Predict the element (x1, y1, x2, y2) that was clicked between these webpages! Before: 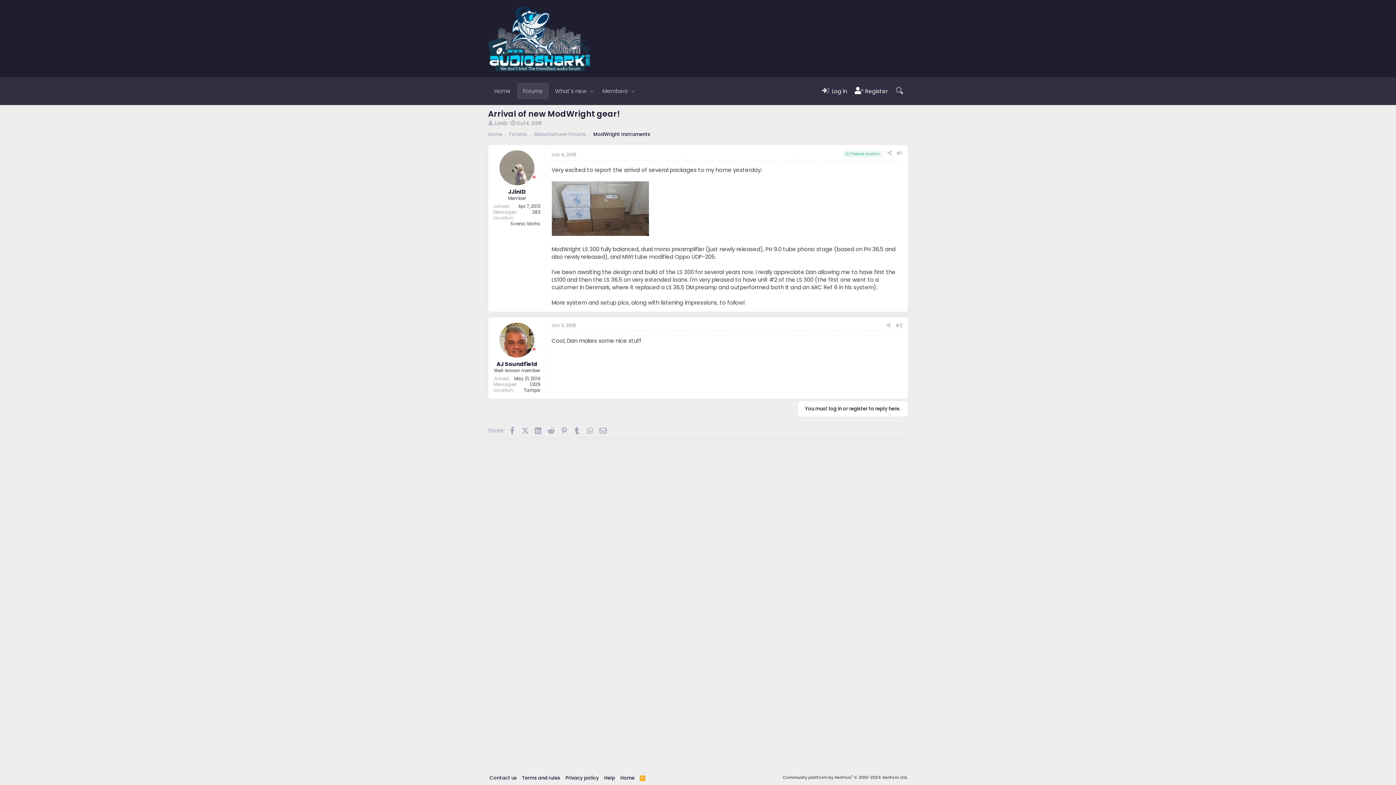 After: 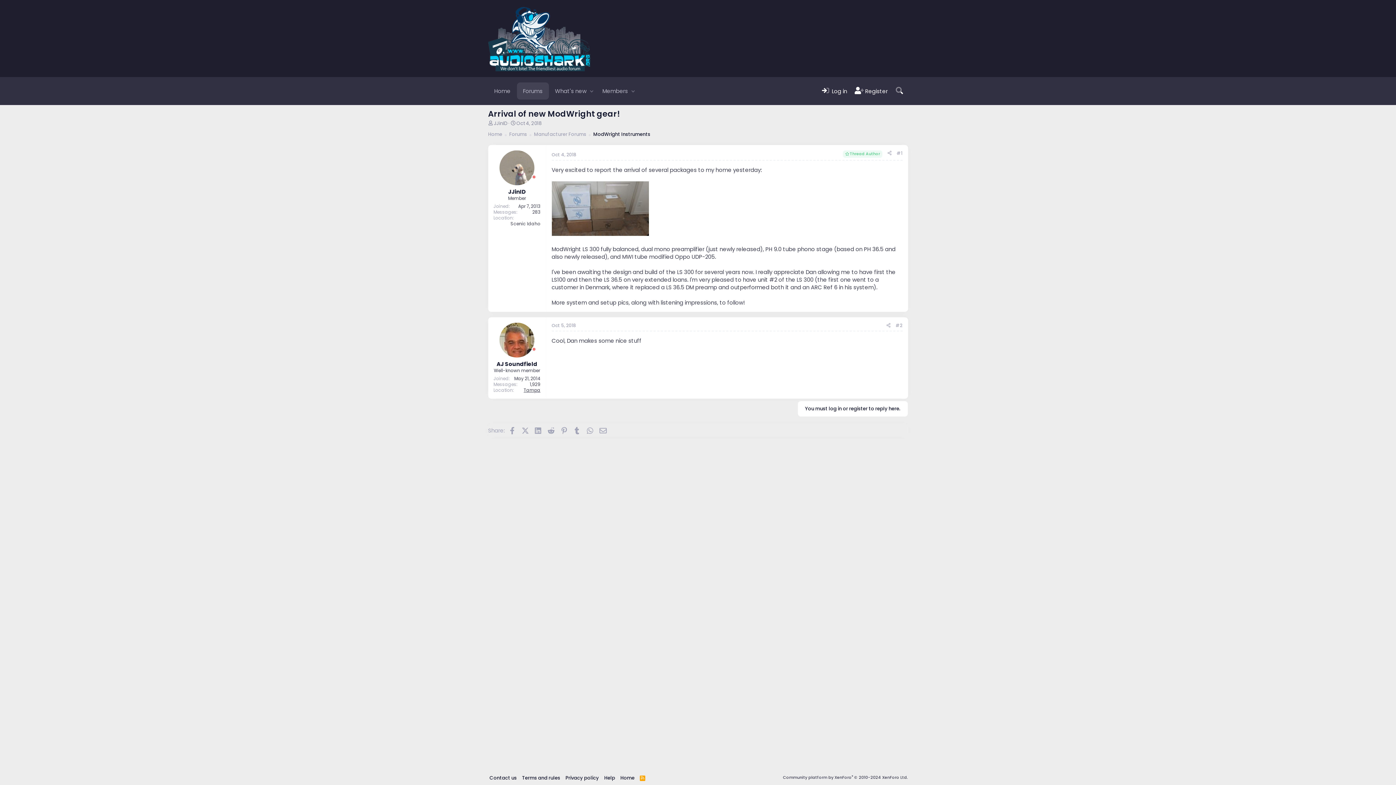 Action: label: Tampa bbox: (523, 387, 540, 393)